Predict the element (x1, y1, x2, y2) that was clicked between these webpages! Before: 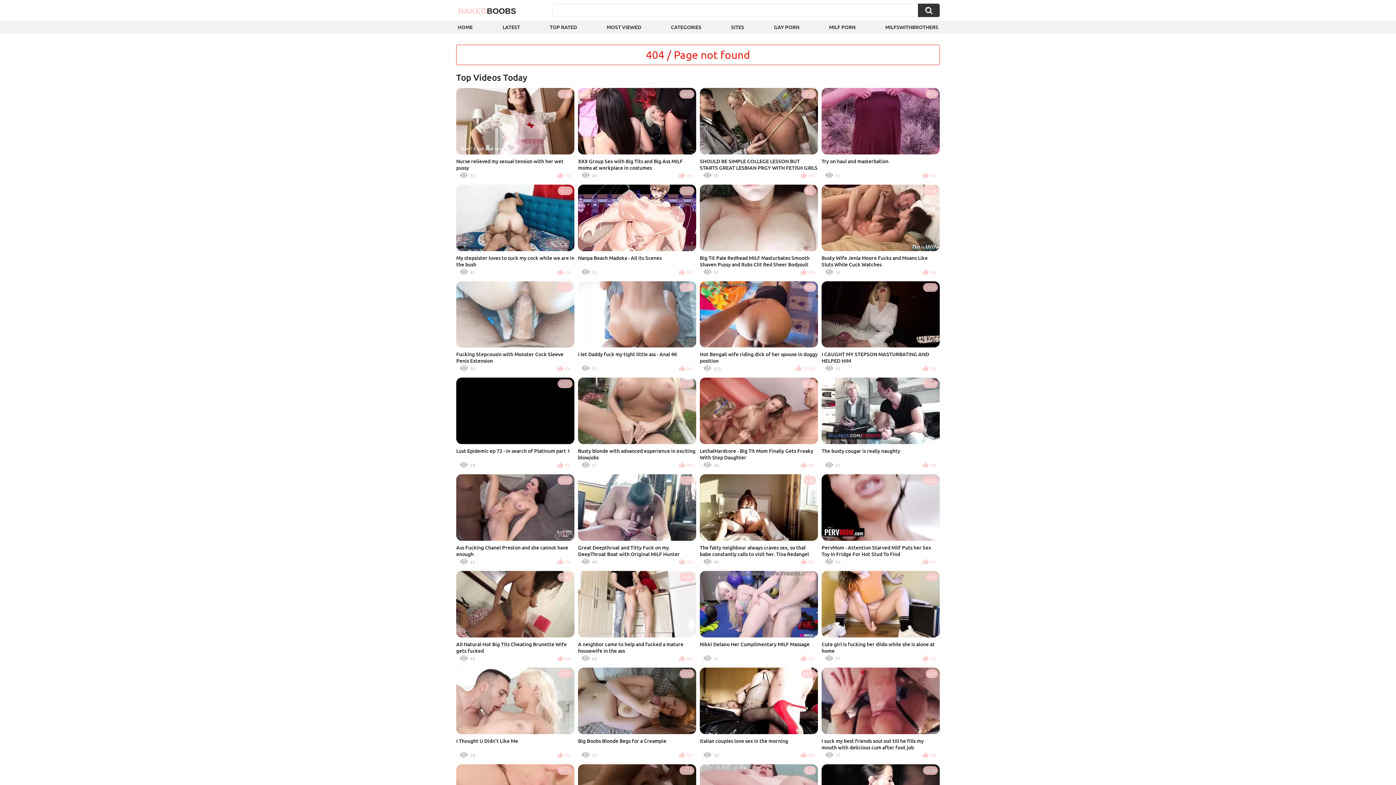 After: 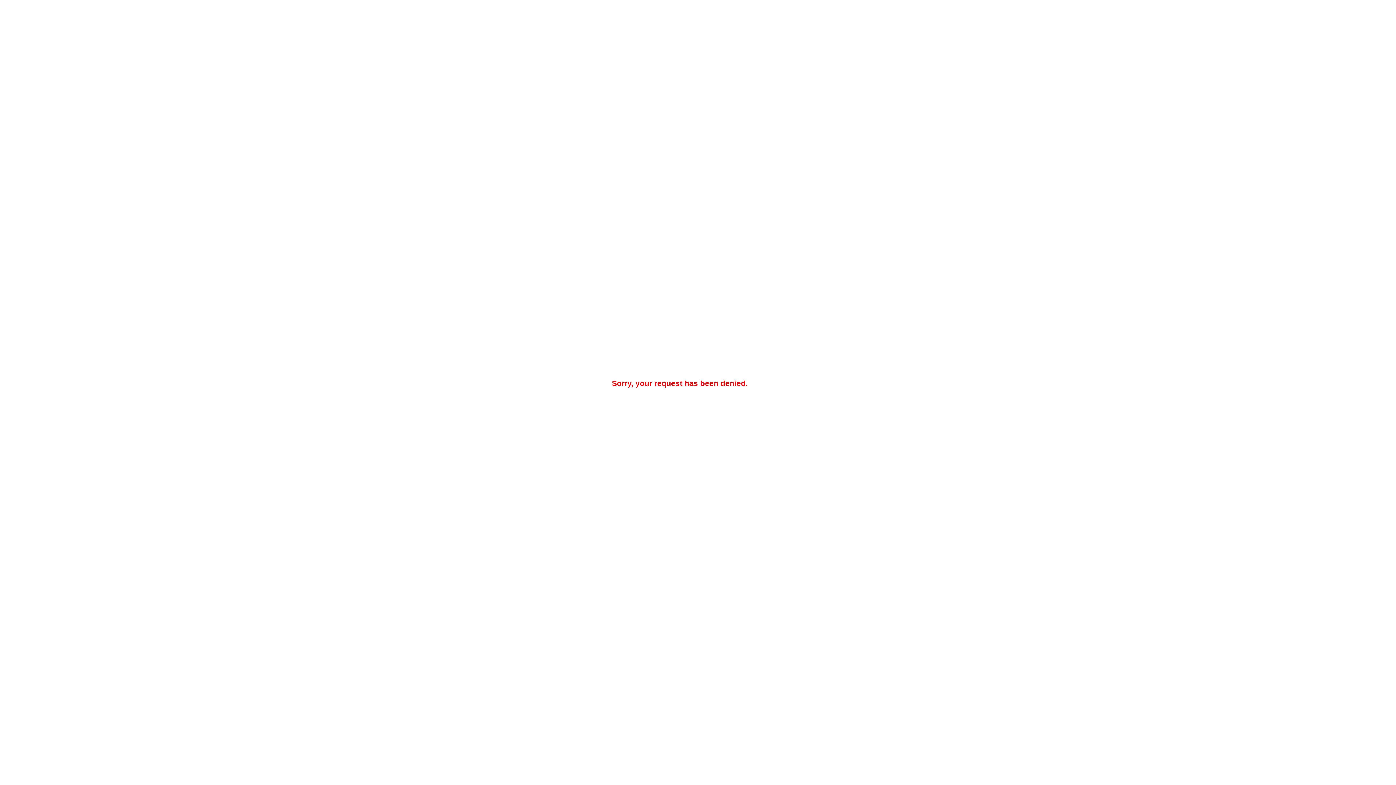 Action: bbox: (772, 20, 801, 33) label: GAY PORN